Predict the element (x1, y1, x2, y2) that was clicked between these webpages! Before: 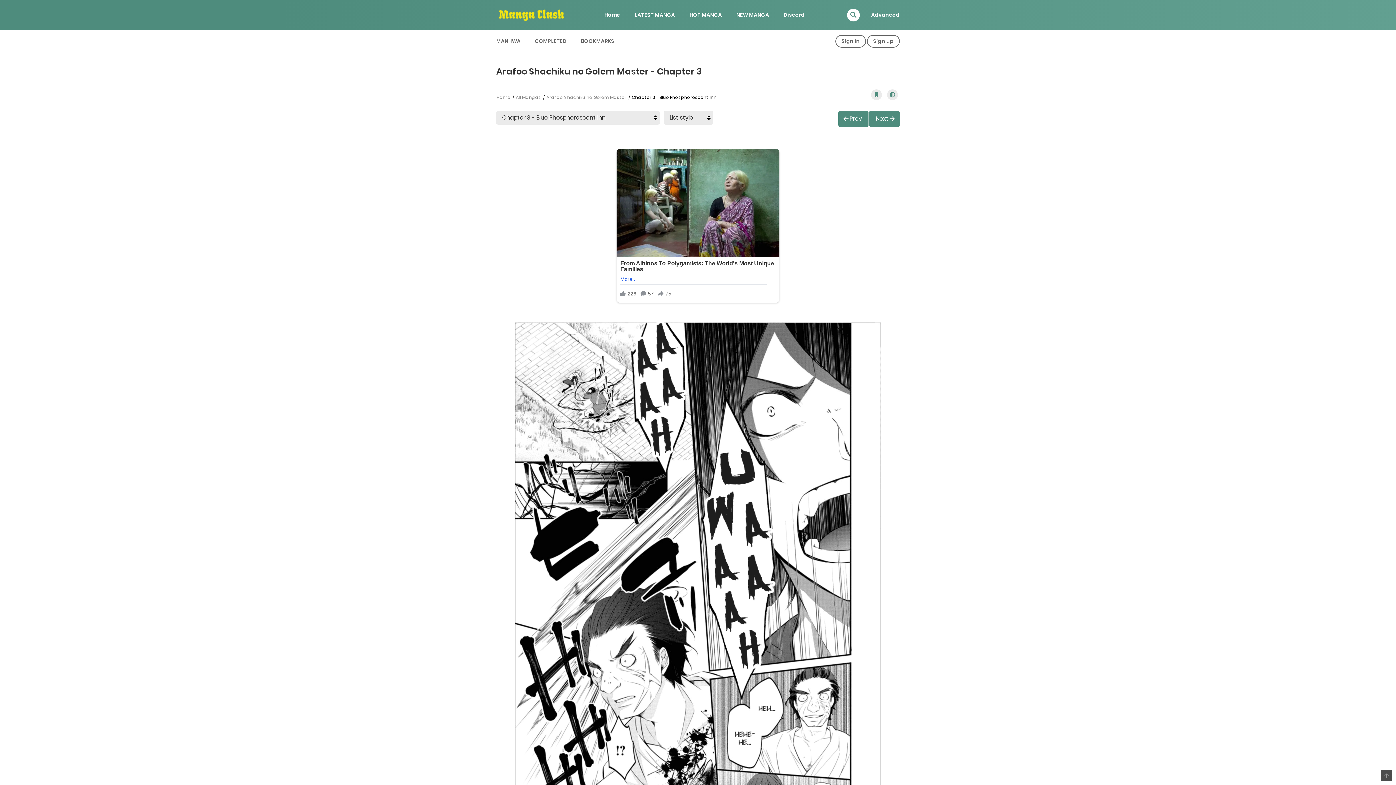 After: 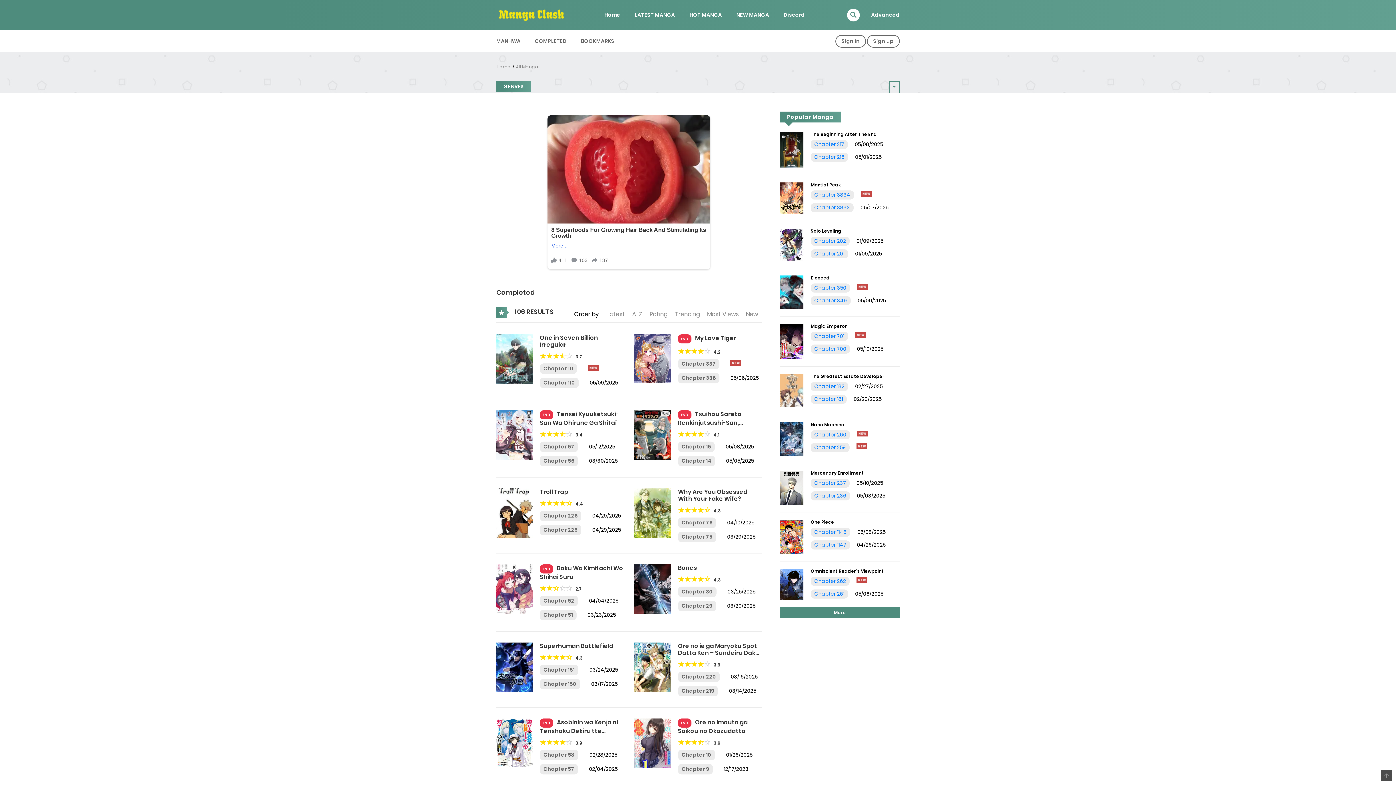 Action: label: COMPLETED bbox: (530, 32, 571, 49)